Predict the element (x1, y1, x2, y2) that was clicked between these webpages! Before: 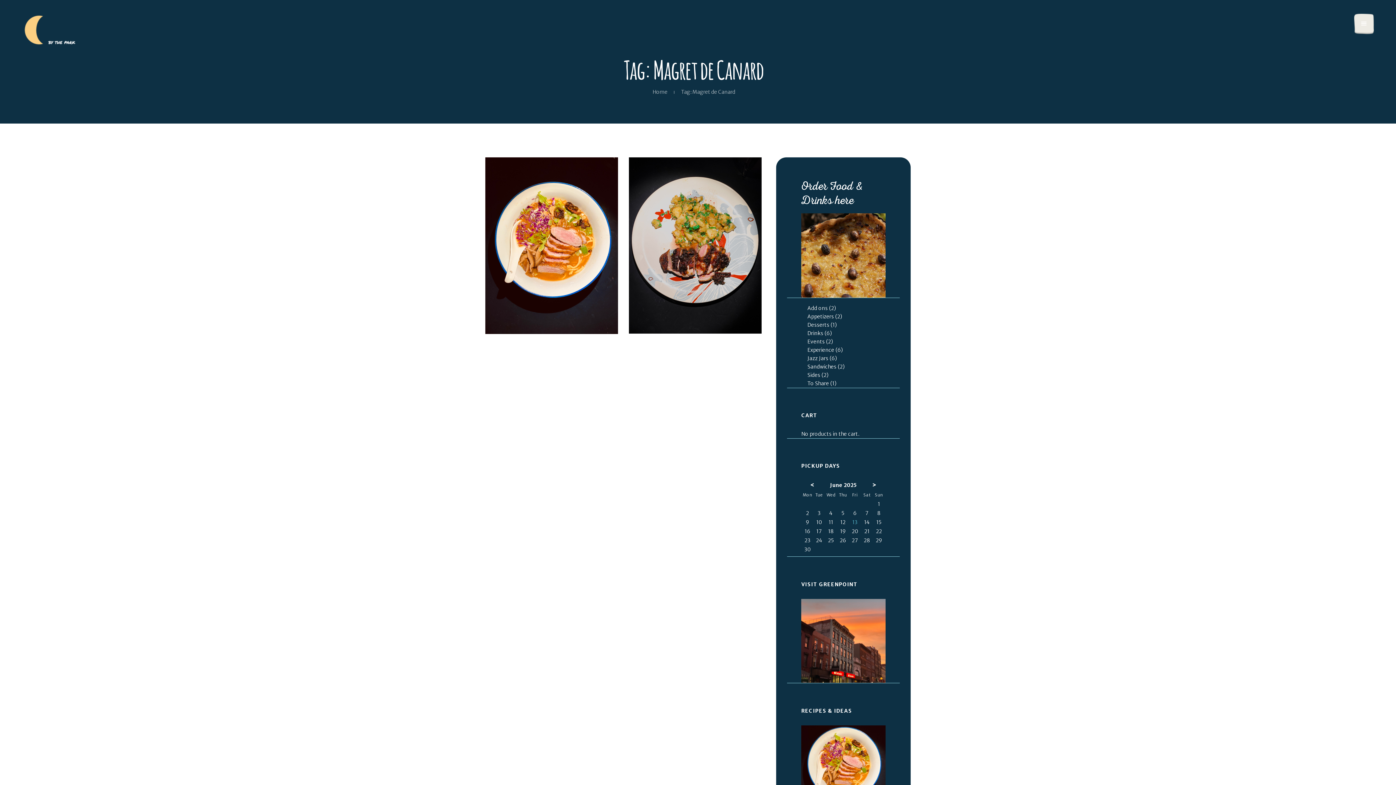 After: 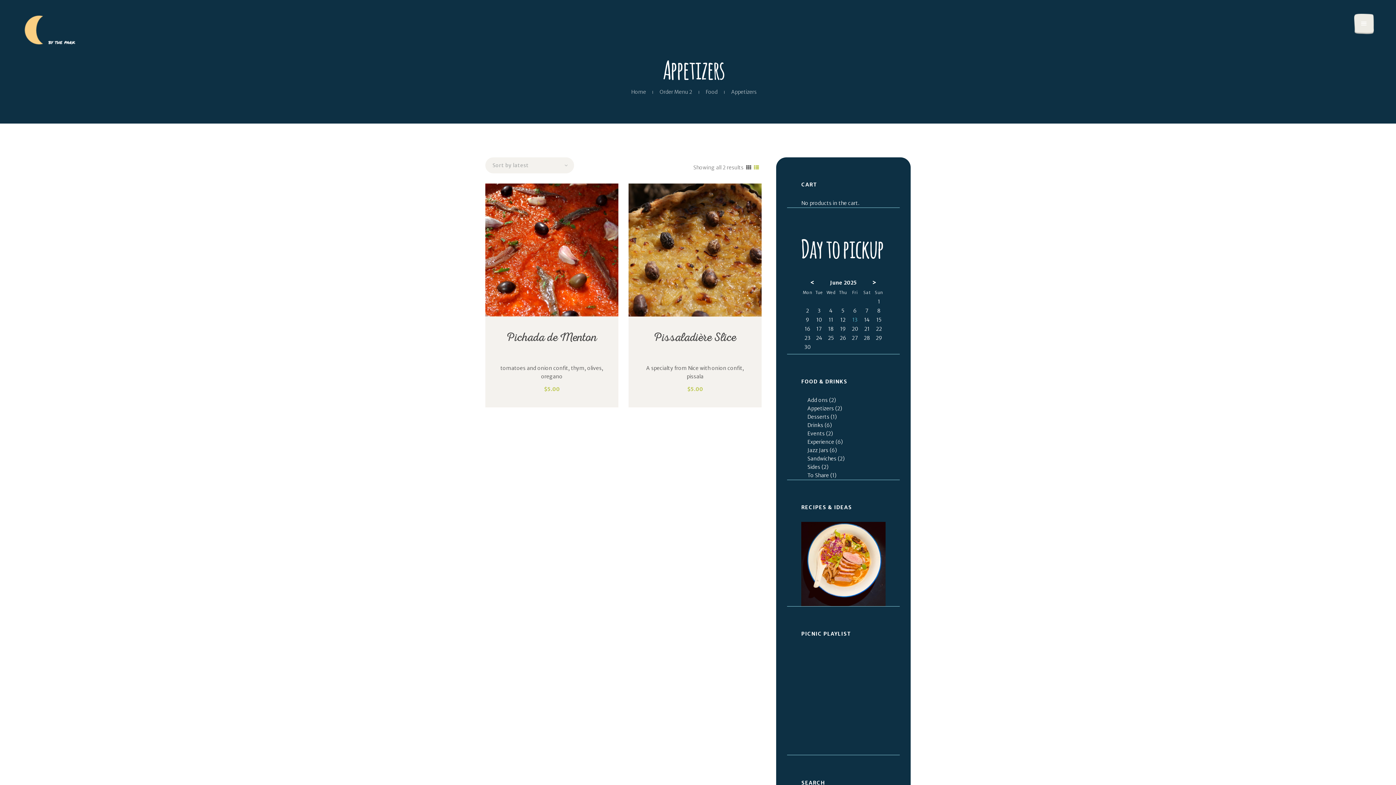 Action: bbox: (807, 313, 834, 319) label: Appetizers